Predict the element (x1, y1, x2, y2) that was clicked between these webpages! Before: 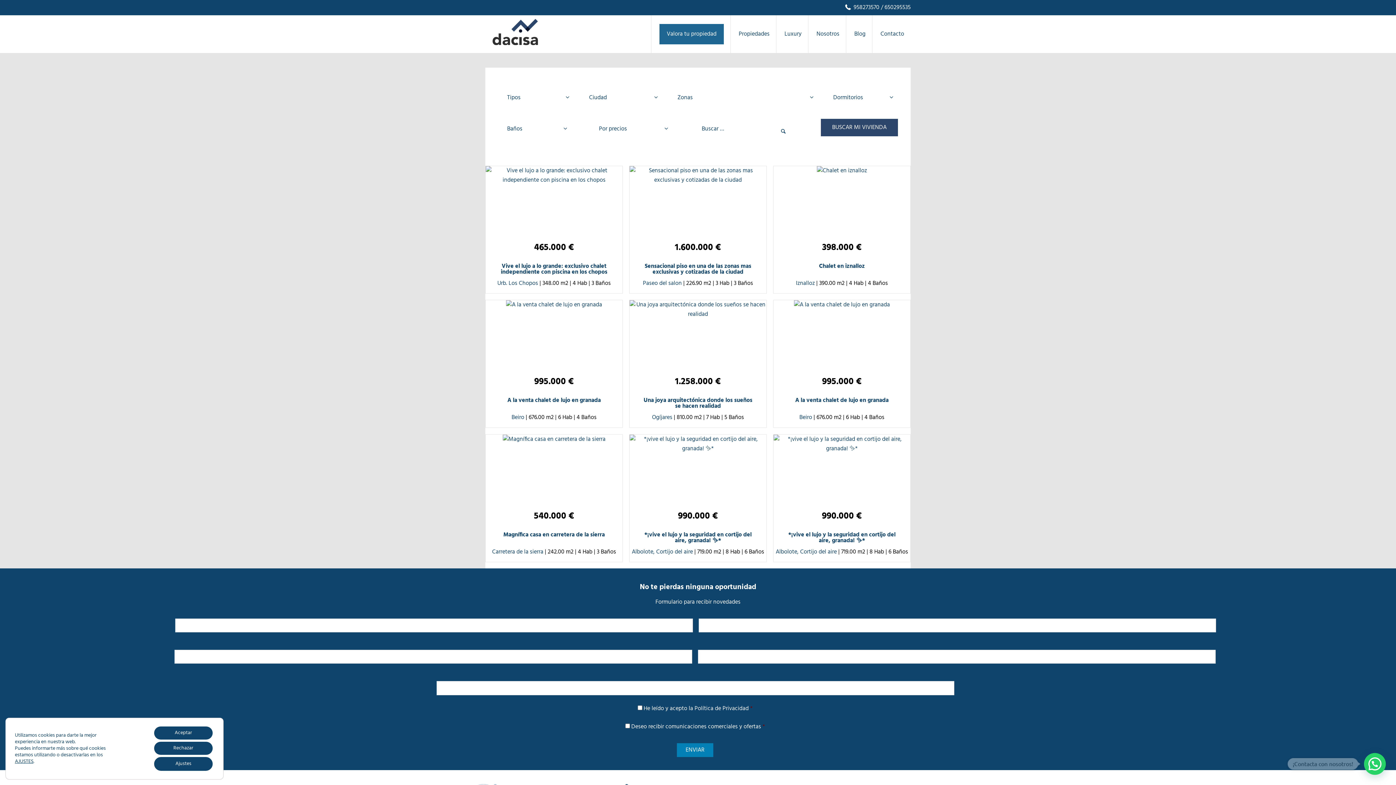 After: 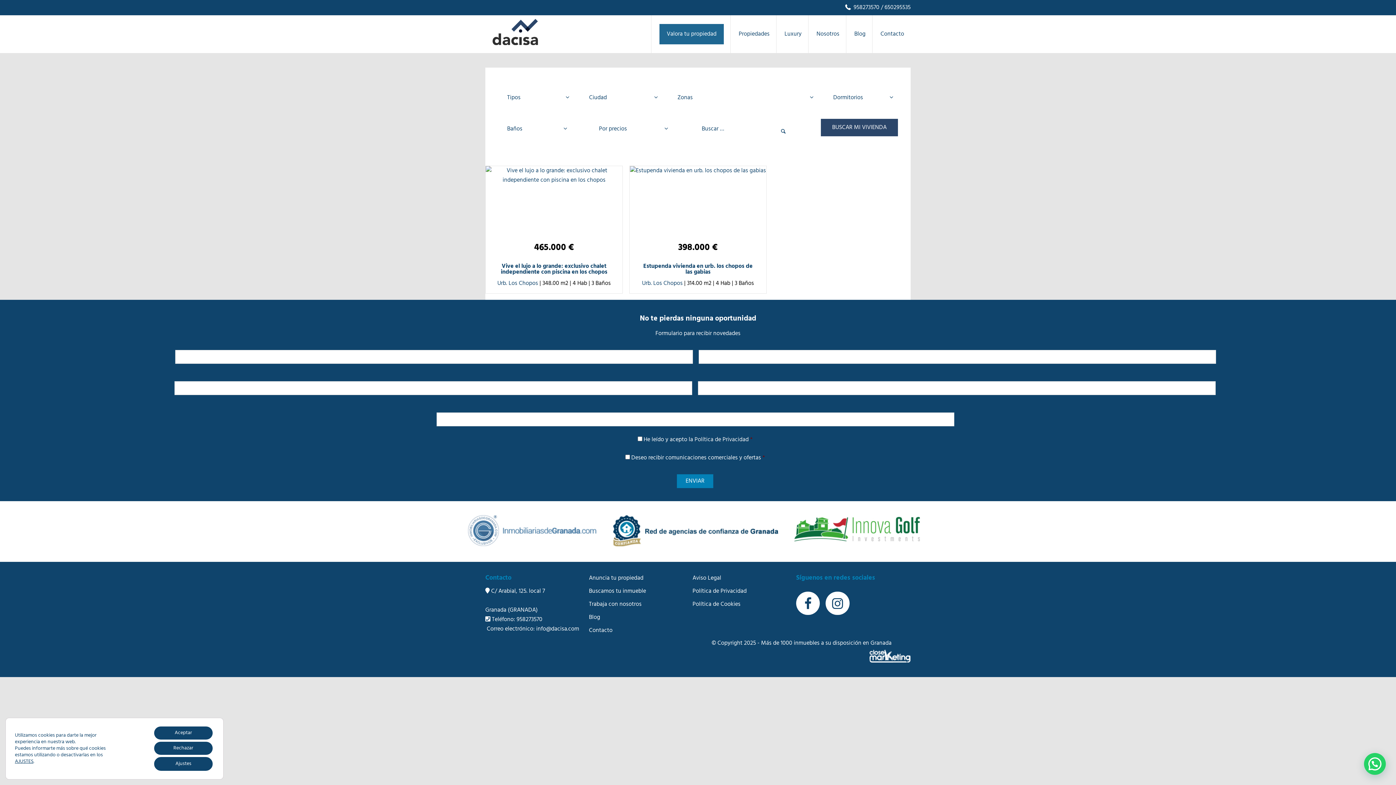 Action: label: Urb. Los Chopos  bbox: (497, 278, 539, 288)